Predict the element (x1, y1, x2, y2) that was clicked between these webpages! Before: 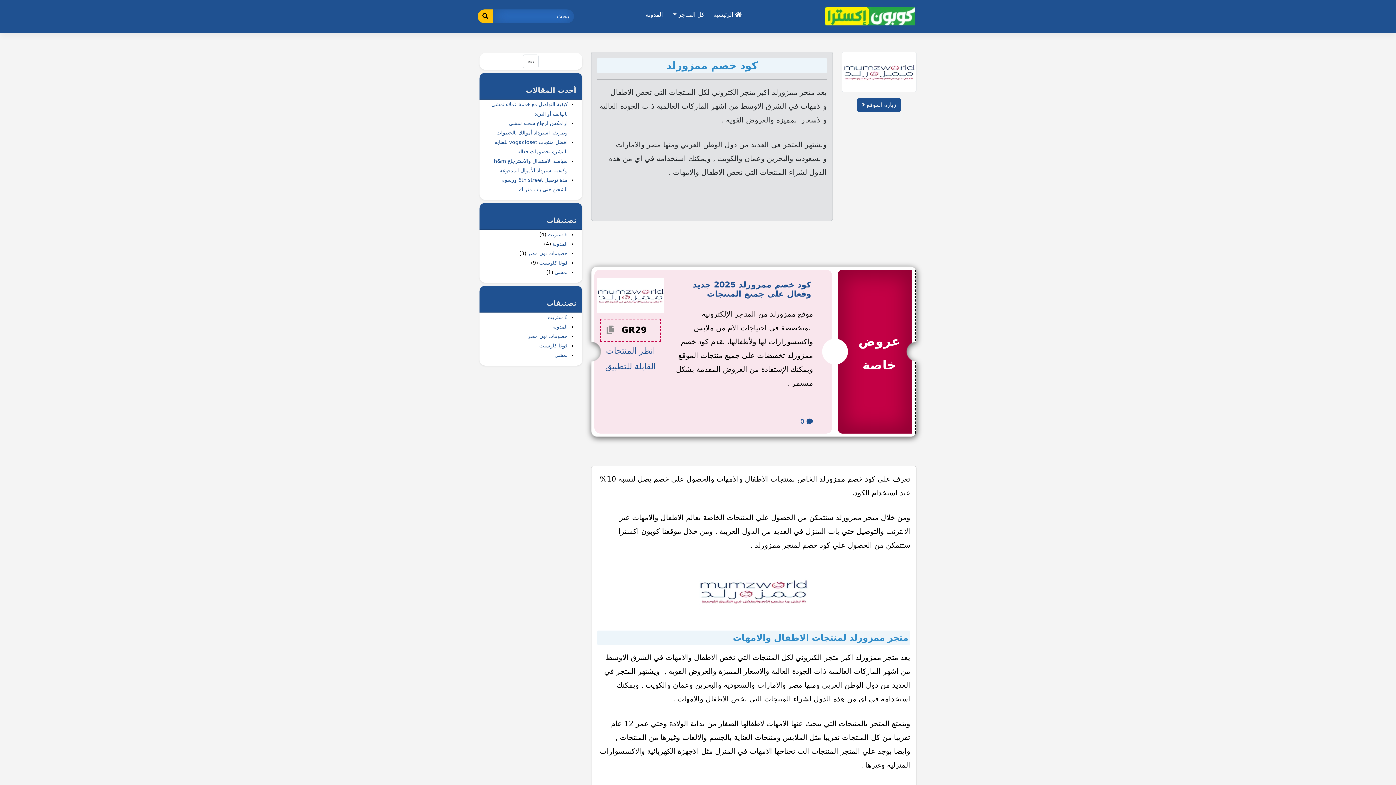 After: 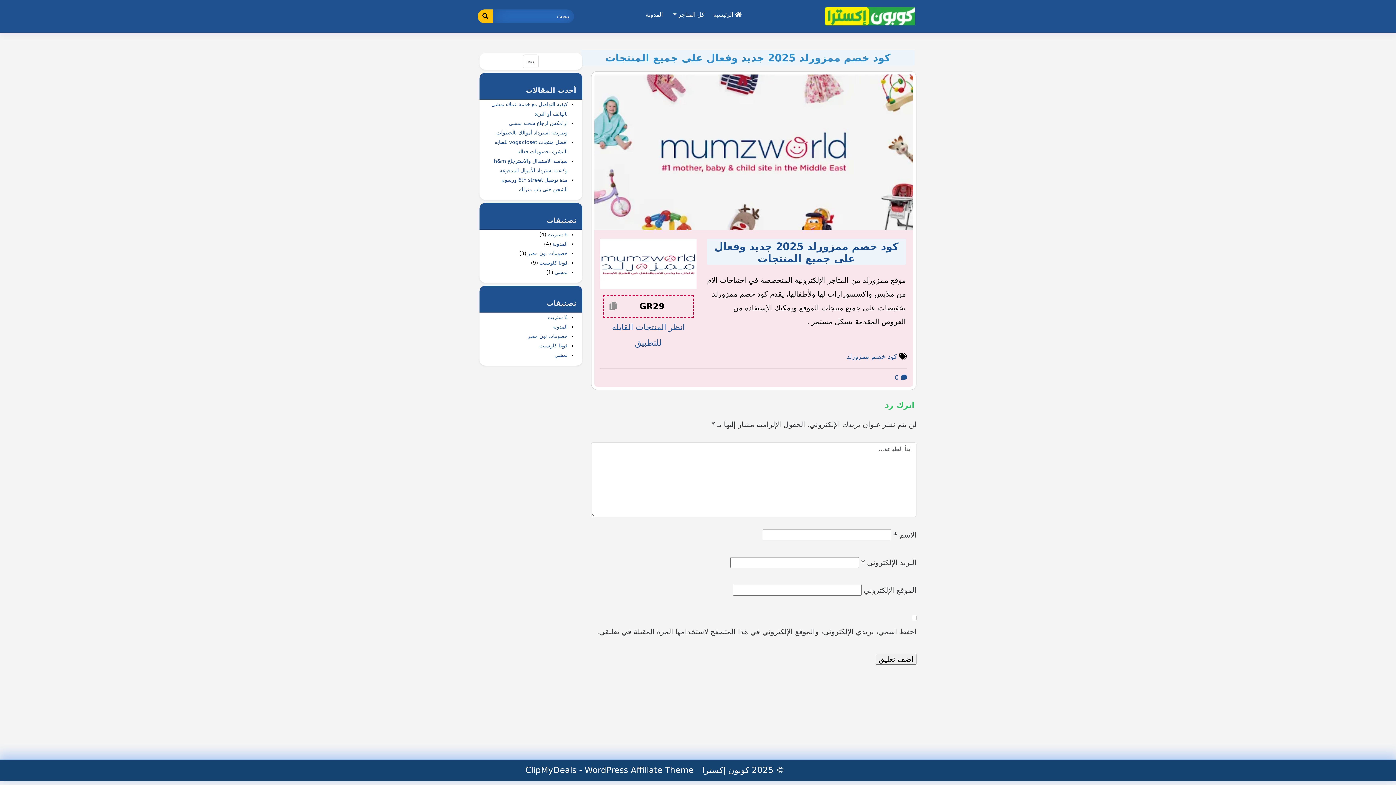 Action: label: كود خصم ممزورلد 2025 جديد وفعال على جميع المنتجات bbox: (692, 280, 811, 298)